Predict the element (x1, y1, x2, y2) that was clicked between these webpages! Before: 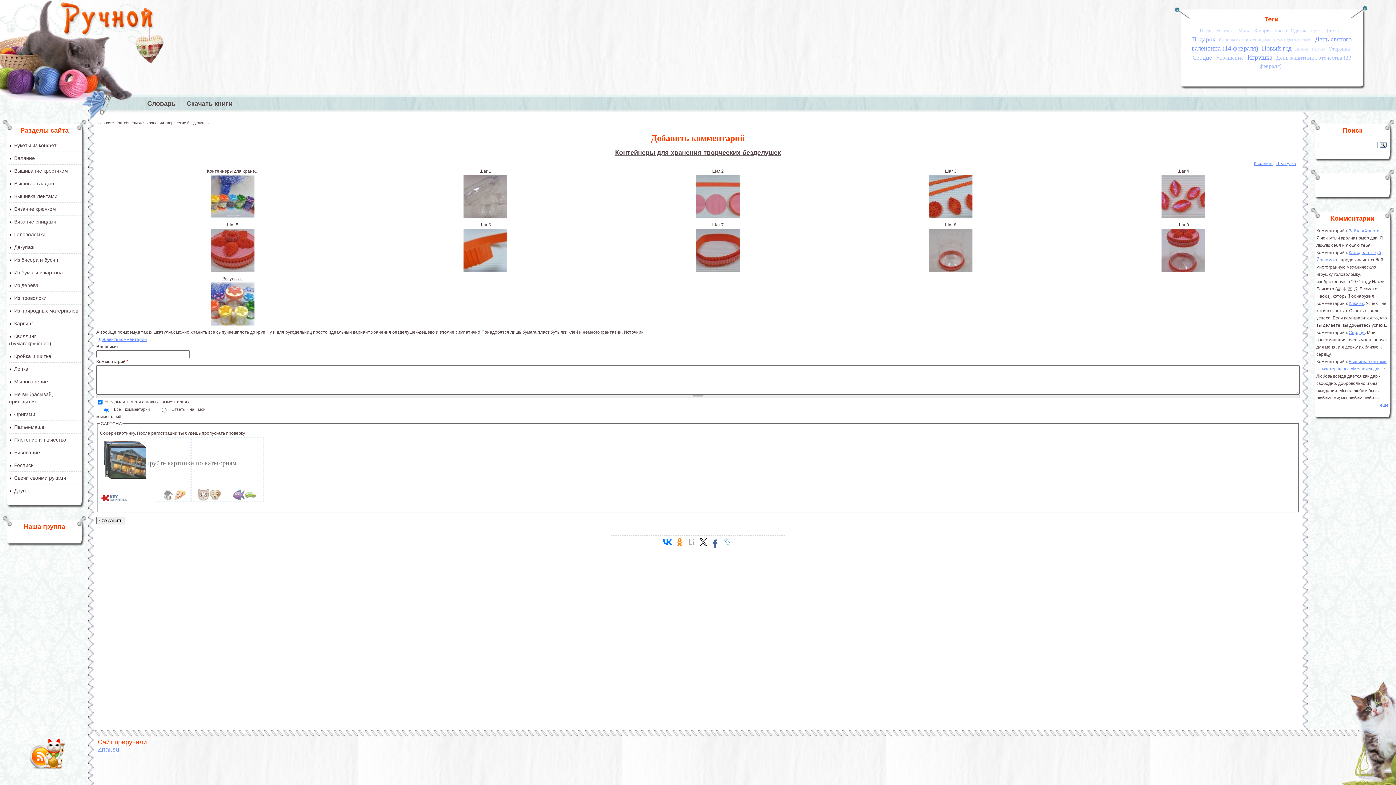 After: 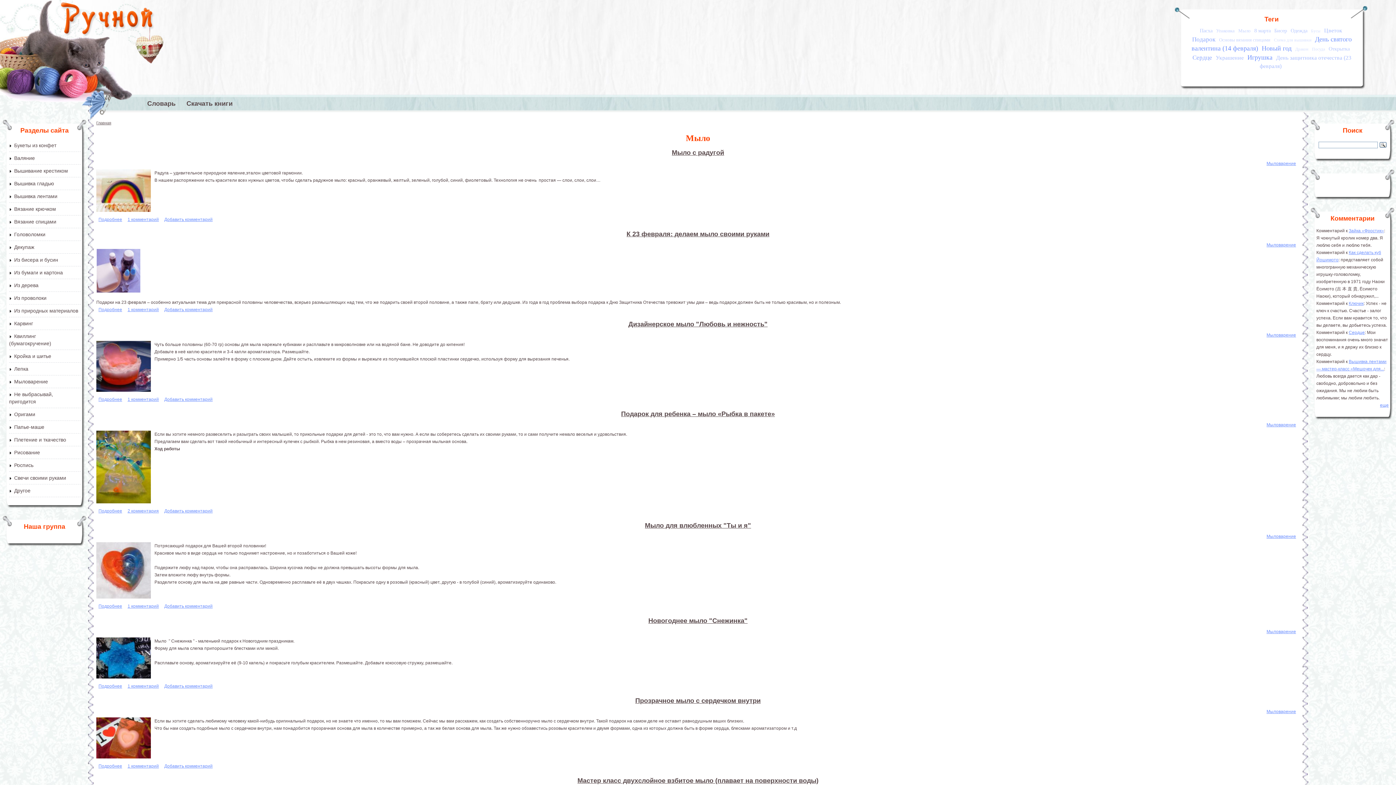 Action: label: Мыло bbox: (1237, 28, 1251, 33)